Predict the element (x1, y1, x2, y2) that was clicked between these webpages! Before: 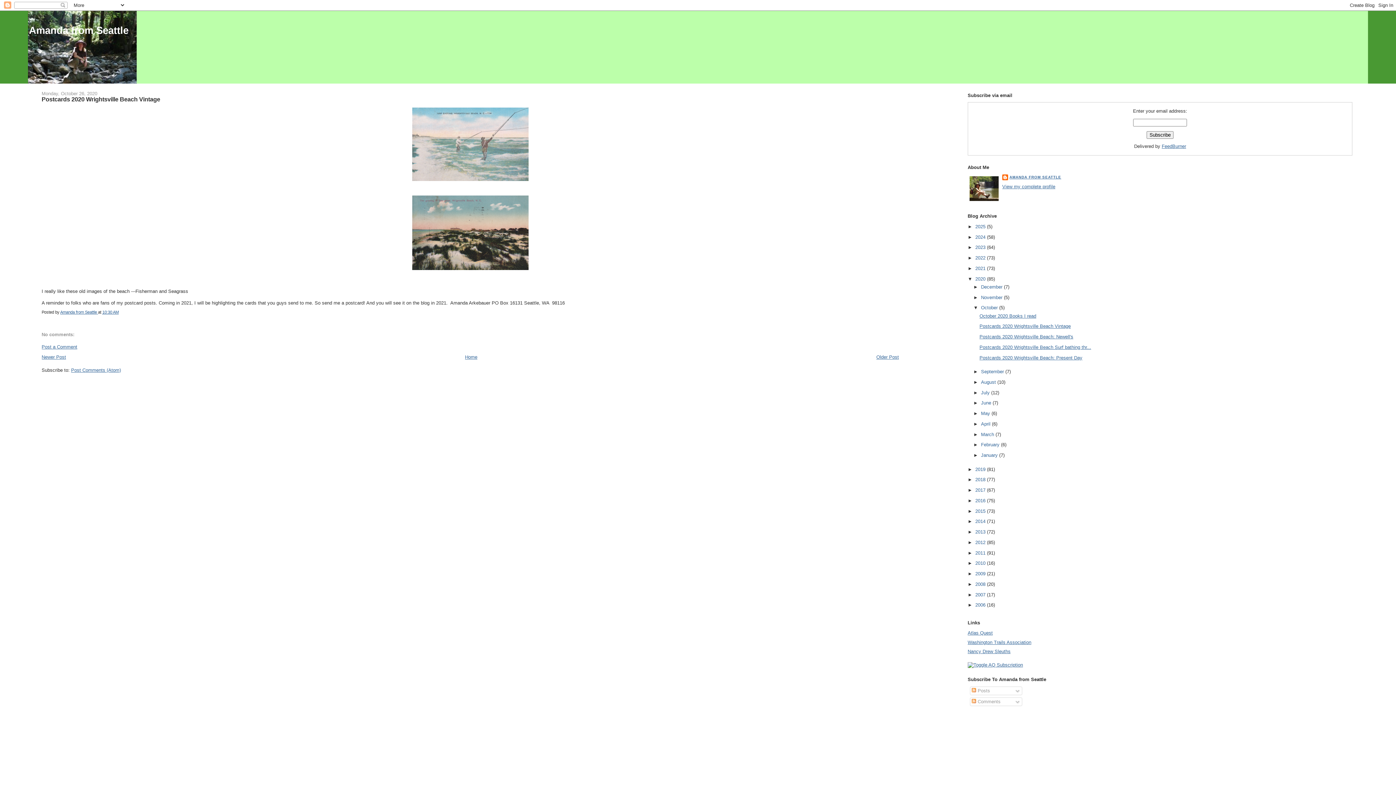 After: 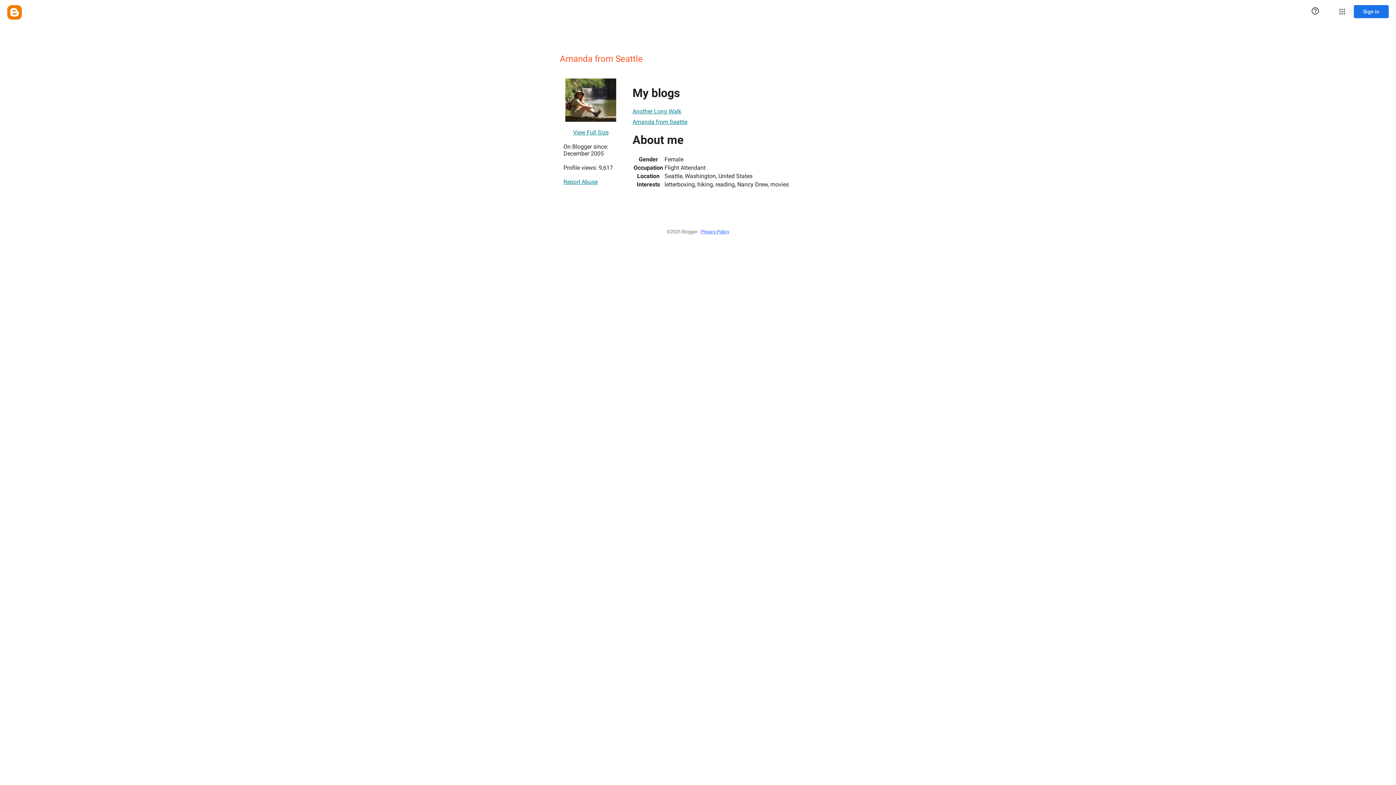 Action: label: Amanda from Seattle  bbox: (60, 310, 98, 314)